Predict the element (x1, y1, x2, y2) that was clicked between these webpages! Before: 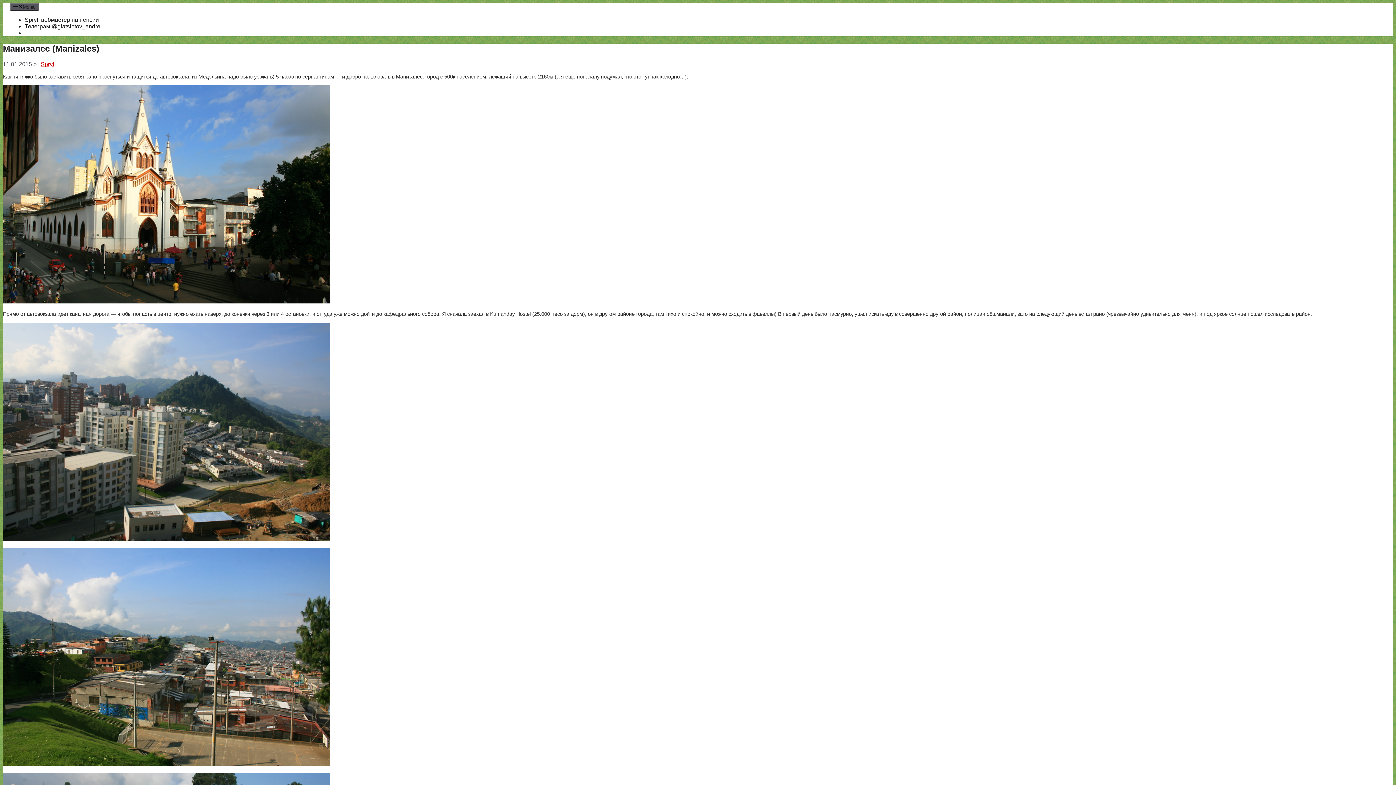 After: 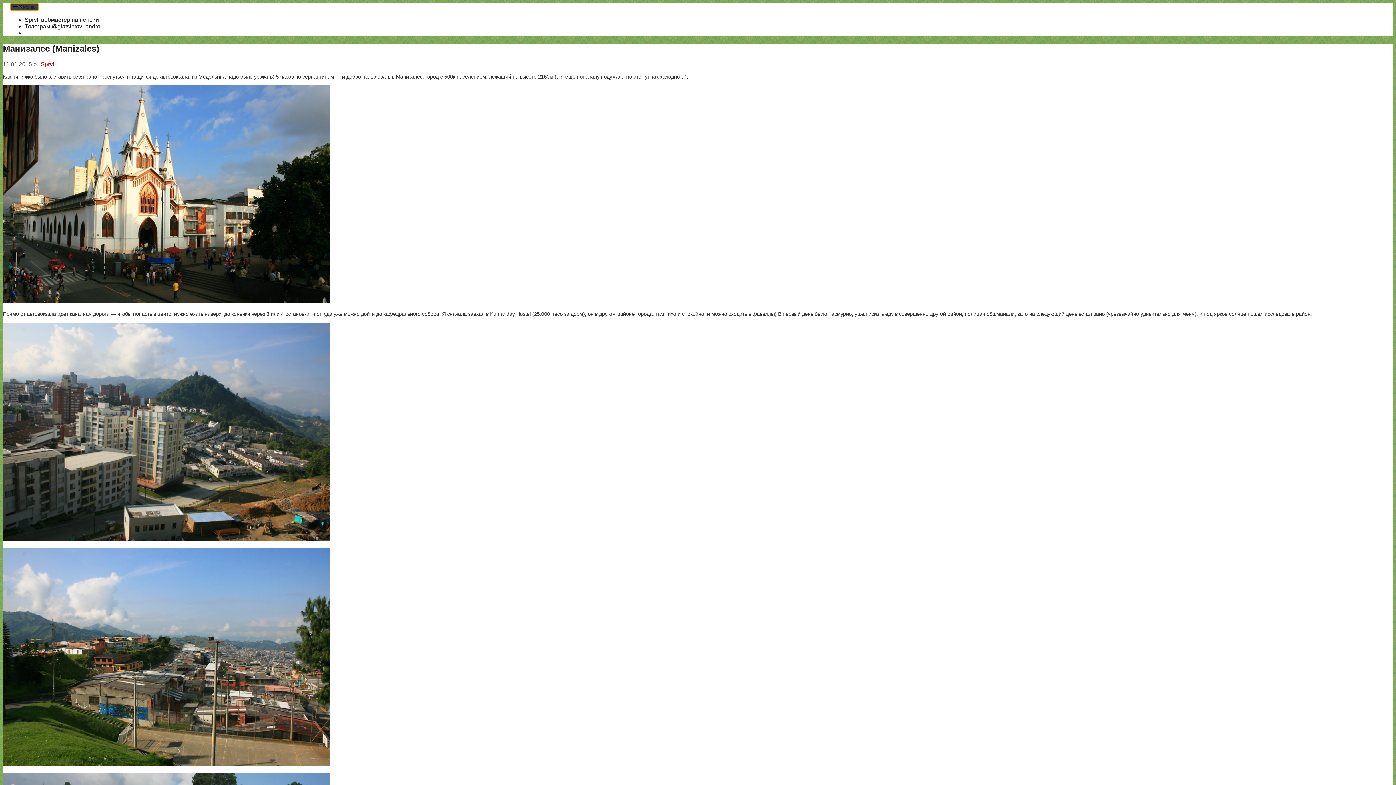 Action: bbox: (10, 2, 38, 11) label: Меню